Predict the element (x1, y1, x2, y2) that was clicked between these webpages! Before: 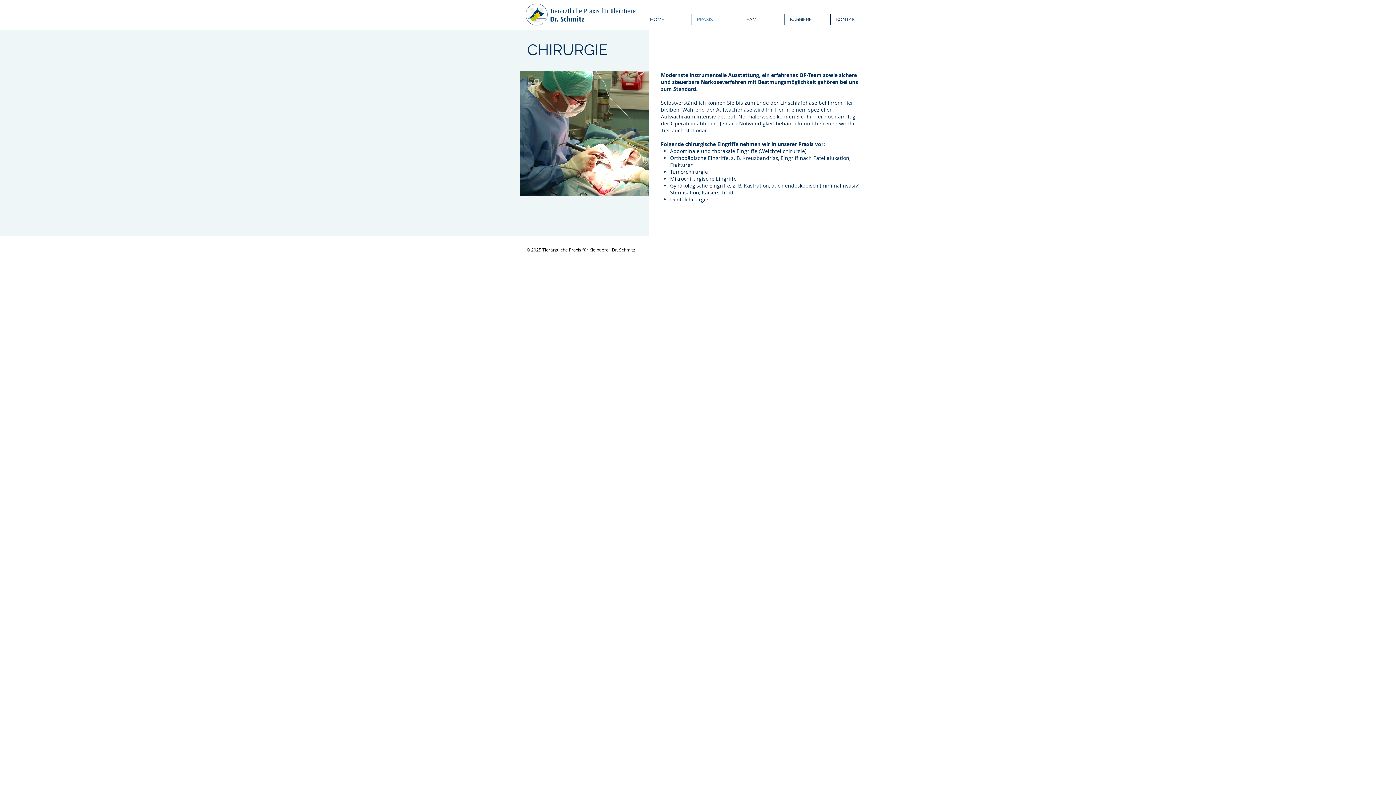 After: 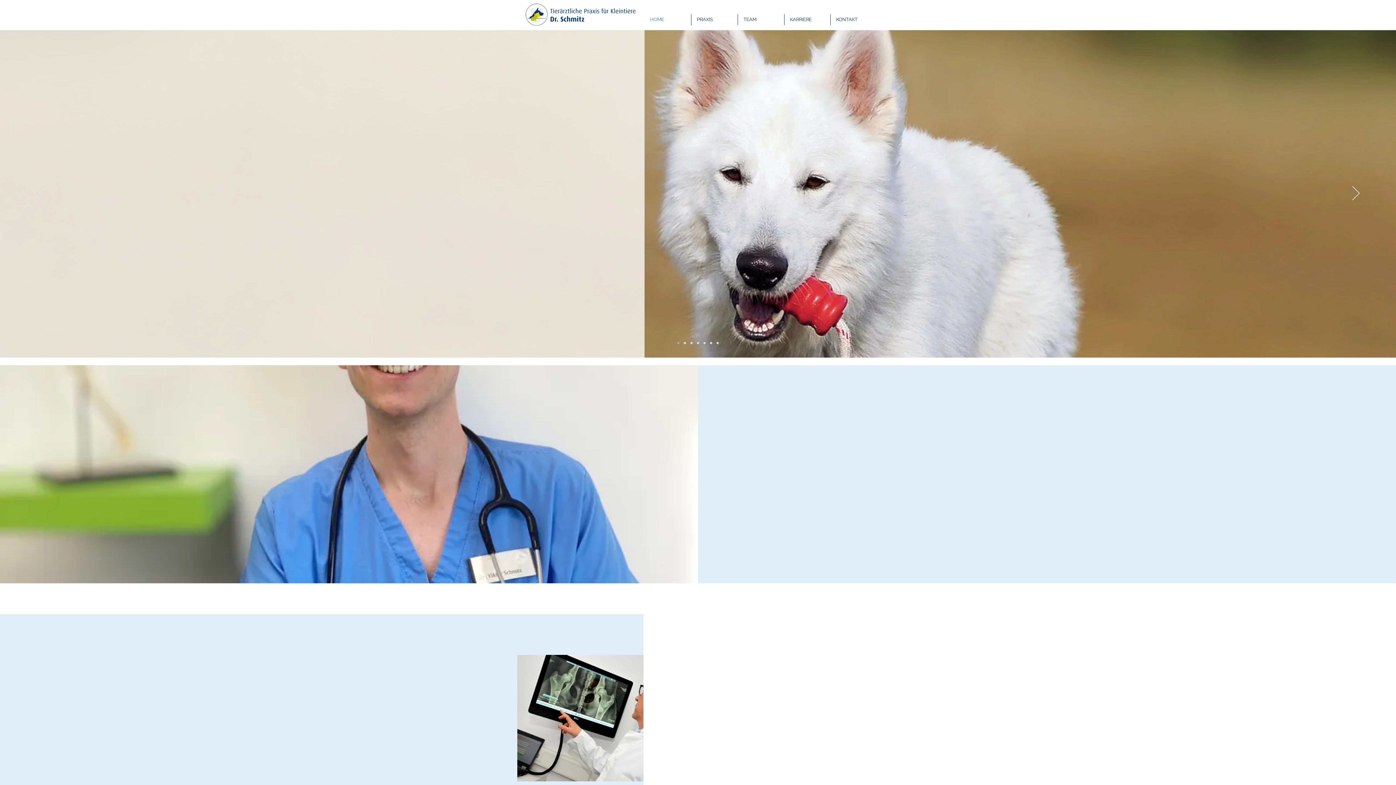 Action: label: KARRIERE bbox: (784, 14, 830, 25)